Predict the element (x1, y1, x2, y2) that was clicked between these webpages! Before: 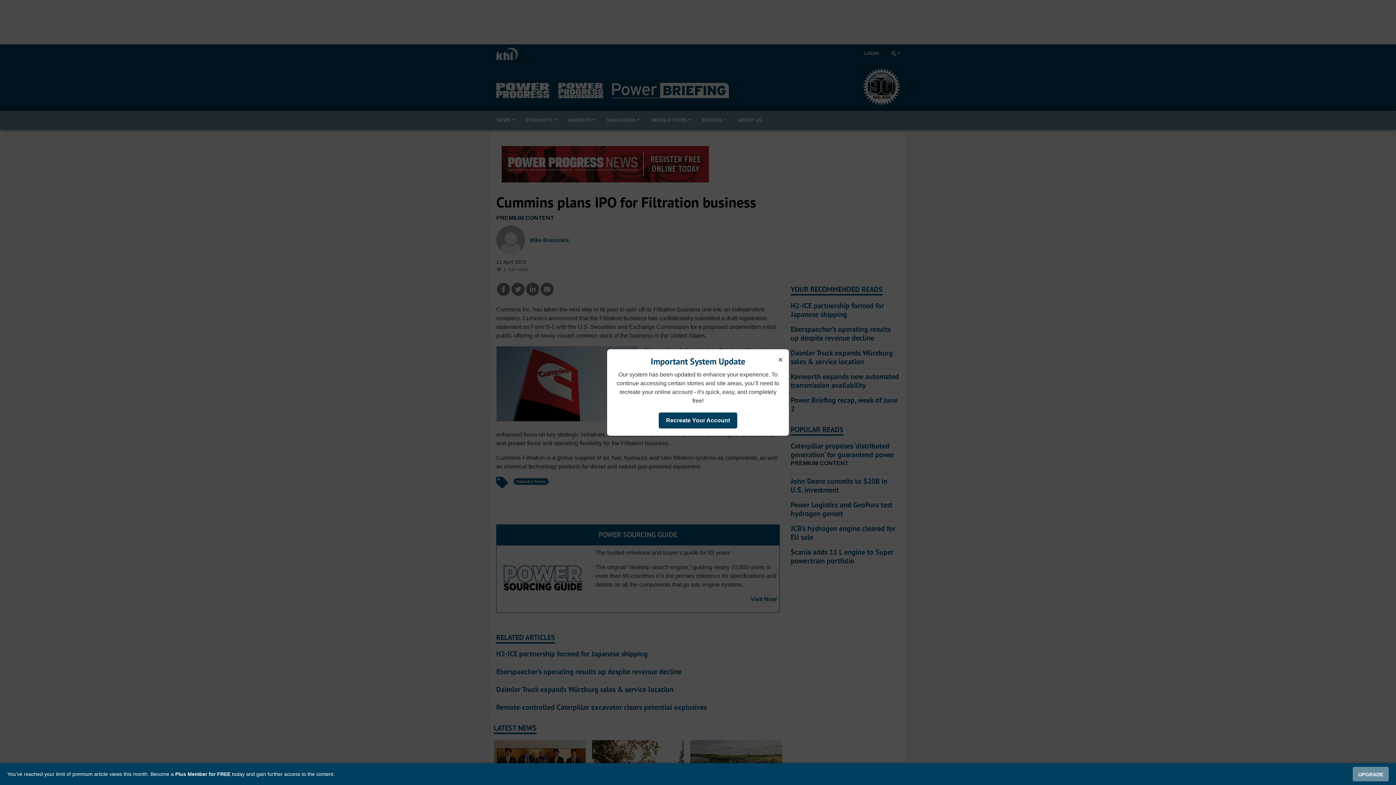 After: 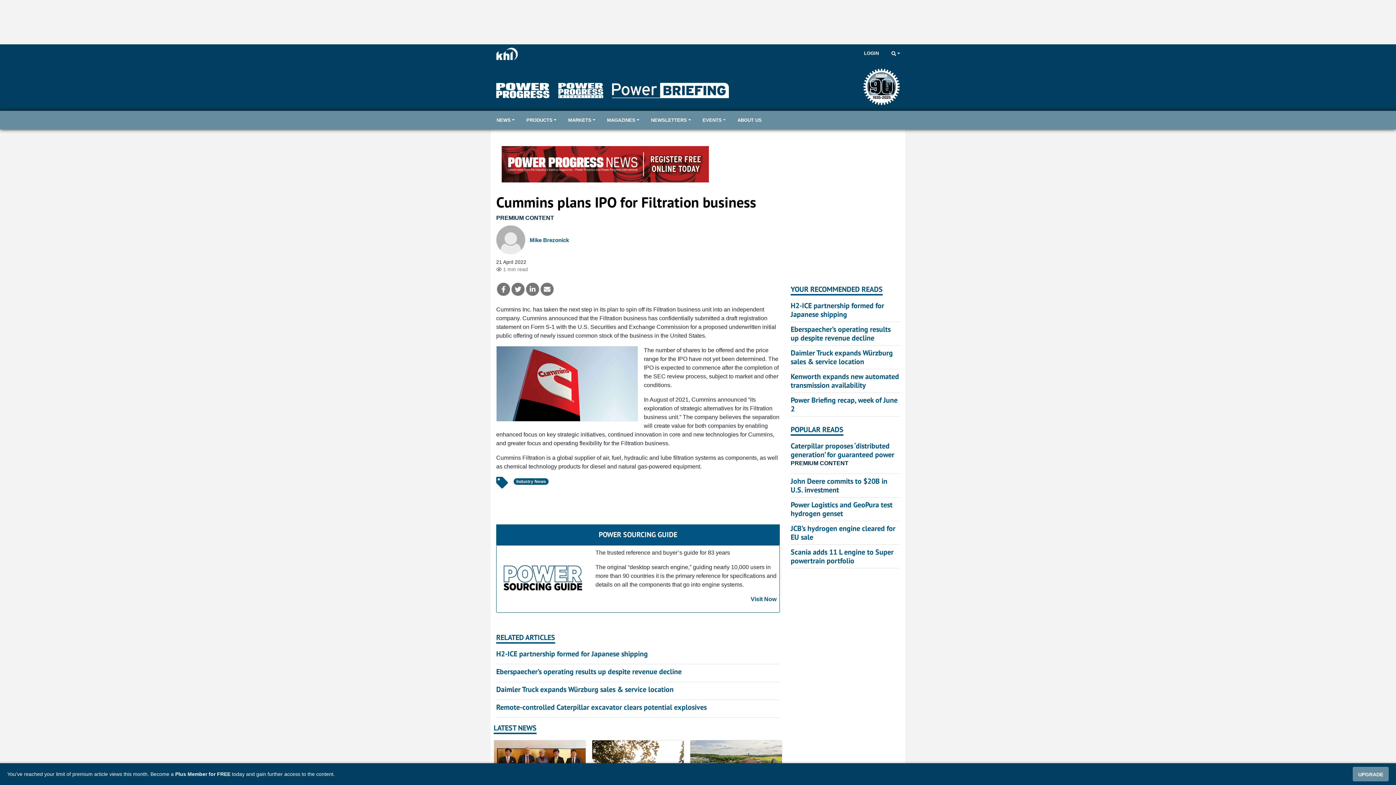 Action: label: × bbox: (776, 353, 785, 366)